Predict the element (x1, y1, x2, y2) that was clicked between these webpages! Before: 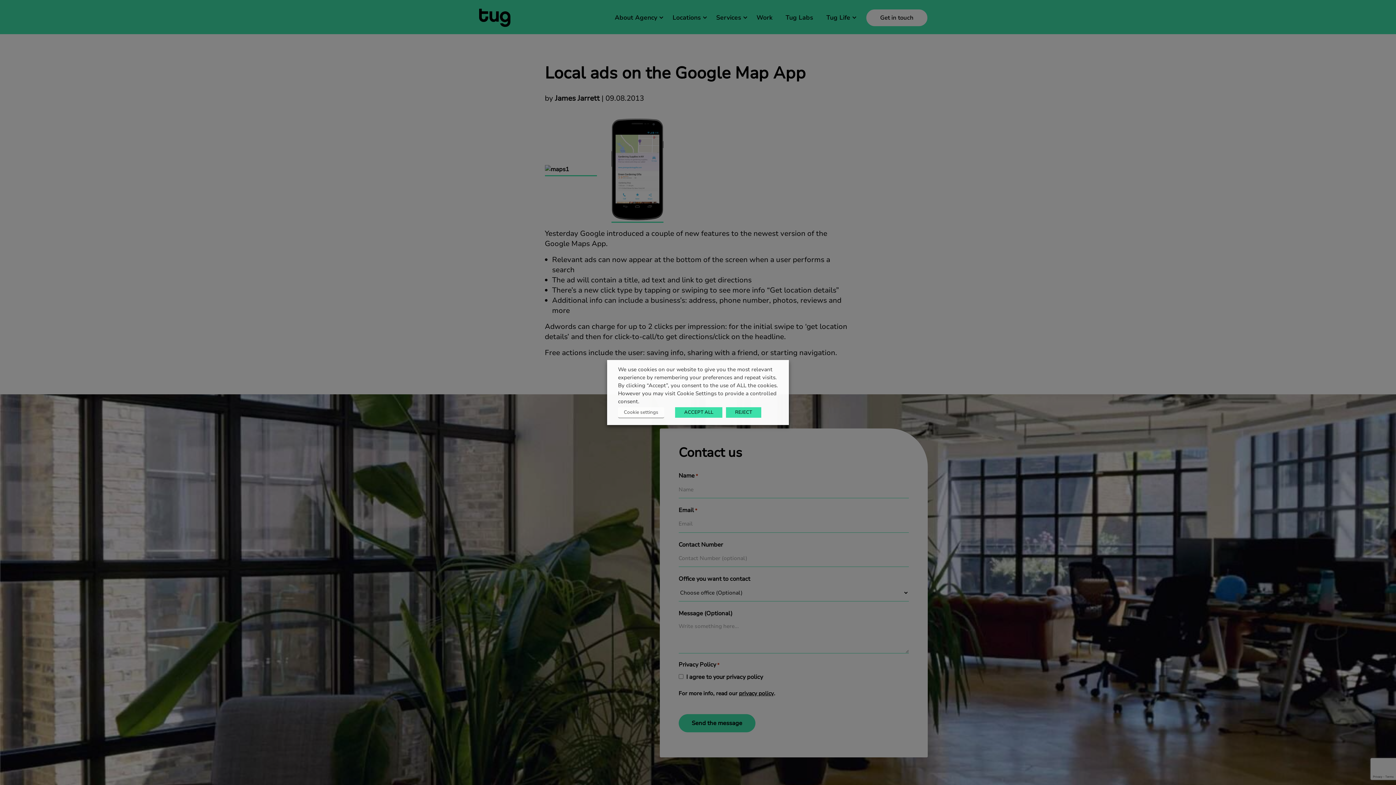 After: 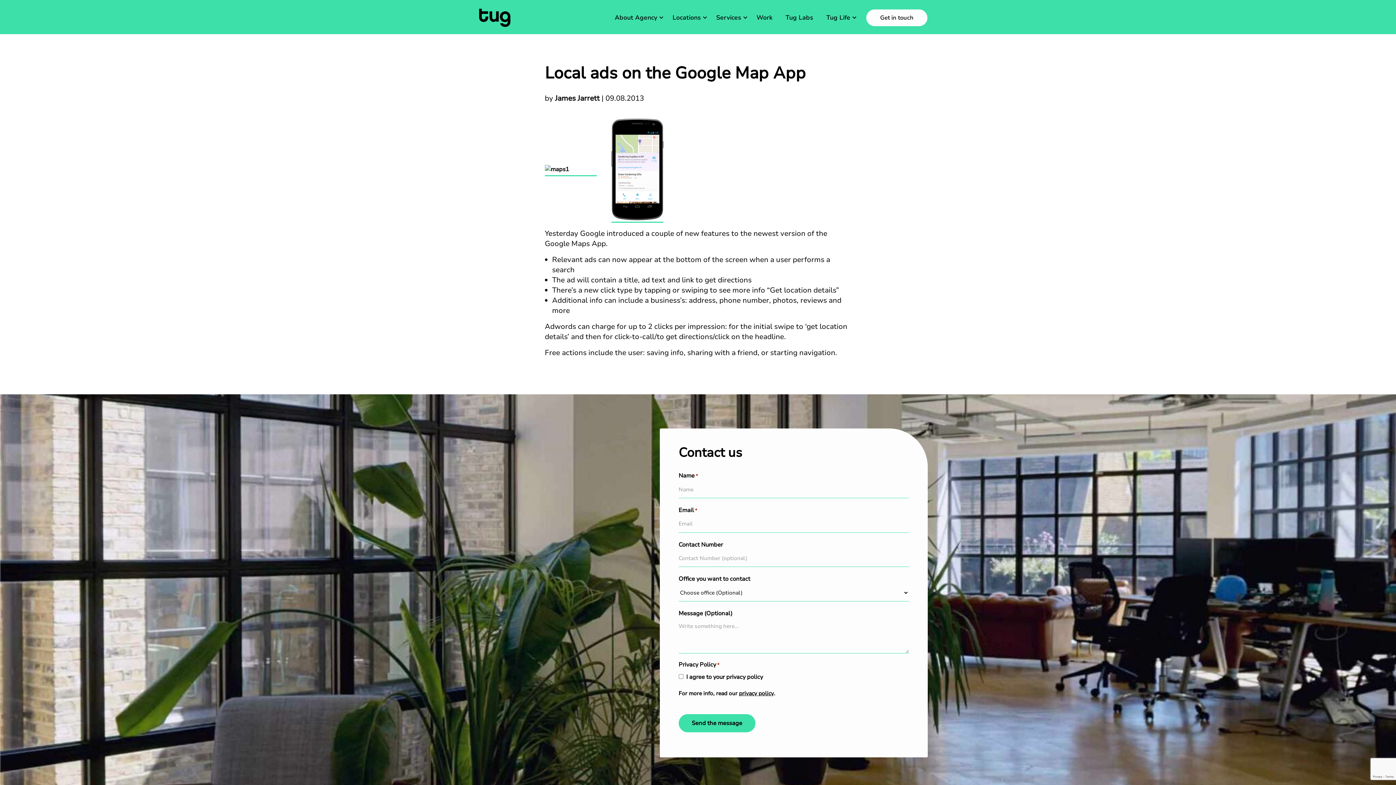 Action: label: REJECT bbox: (726, 407, 761, 418)